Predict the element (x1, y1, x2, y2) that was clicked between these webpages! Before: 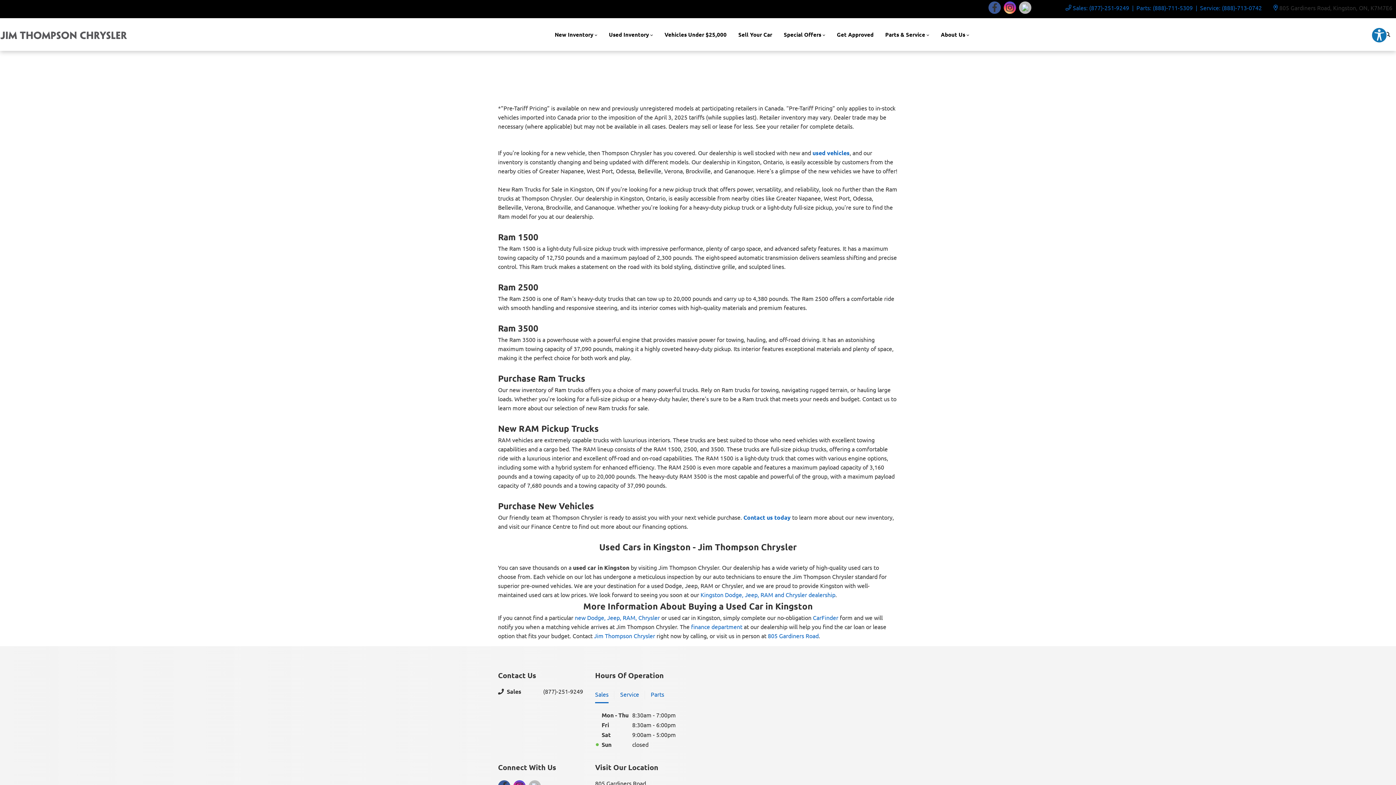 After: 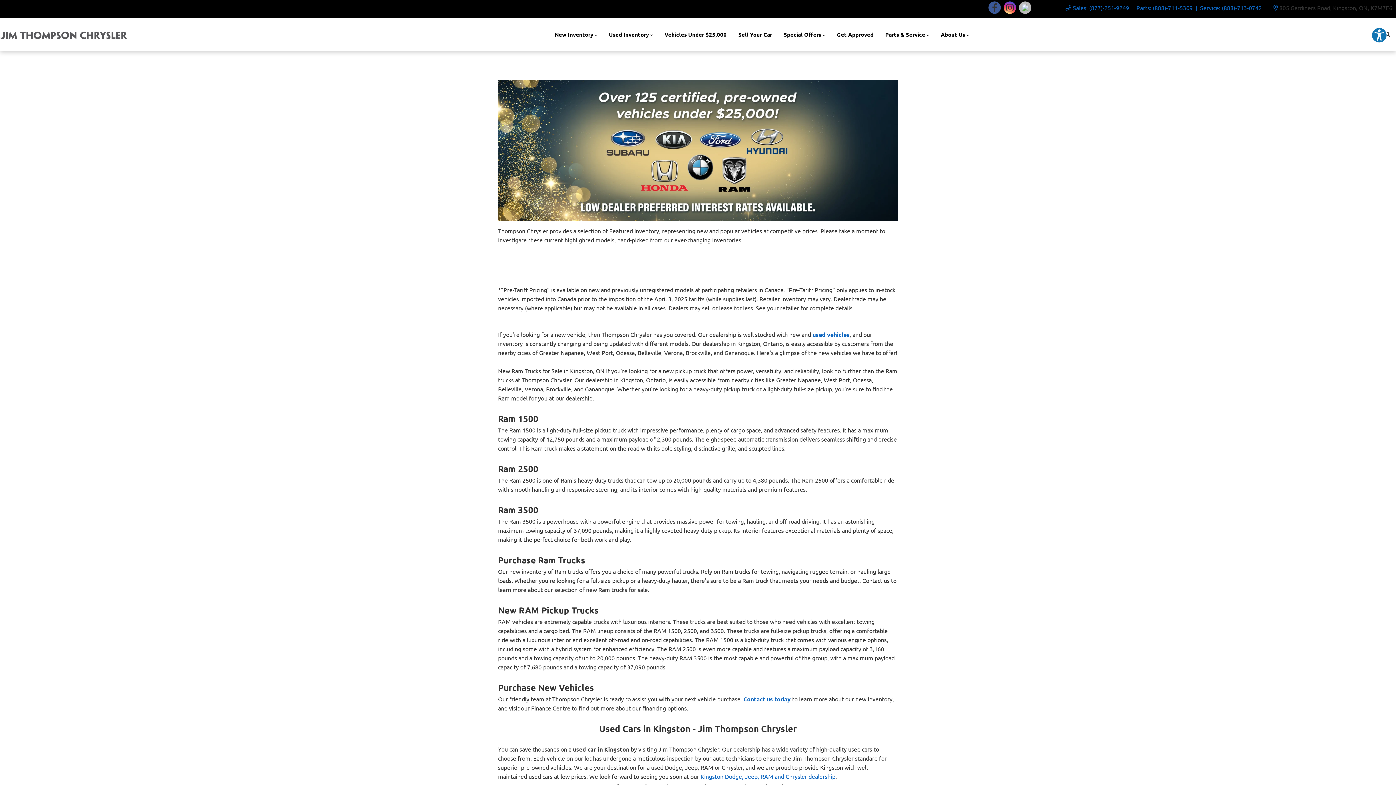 Action: label: Special Offers bbox: (778, 24, 831, 44)